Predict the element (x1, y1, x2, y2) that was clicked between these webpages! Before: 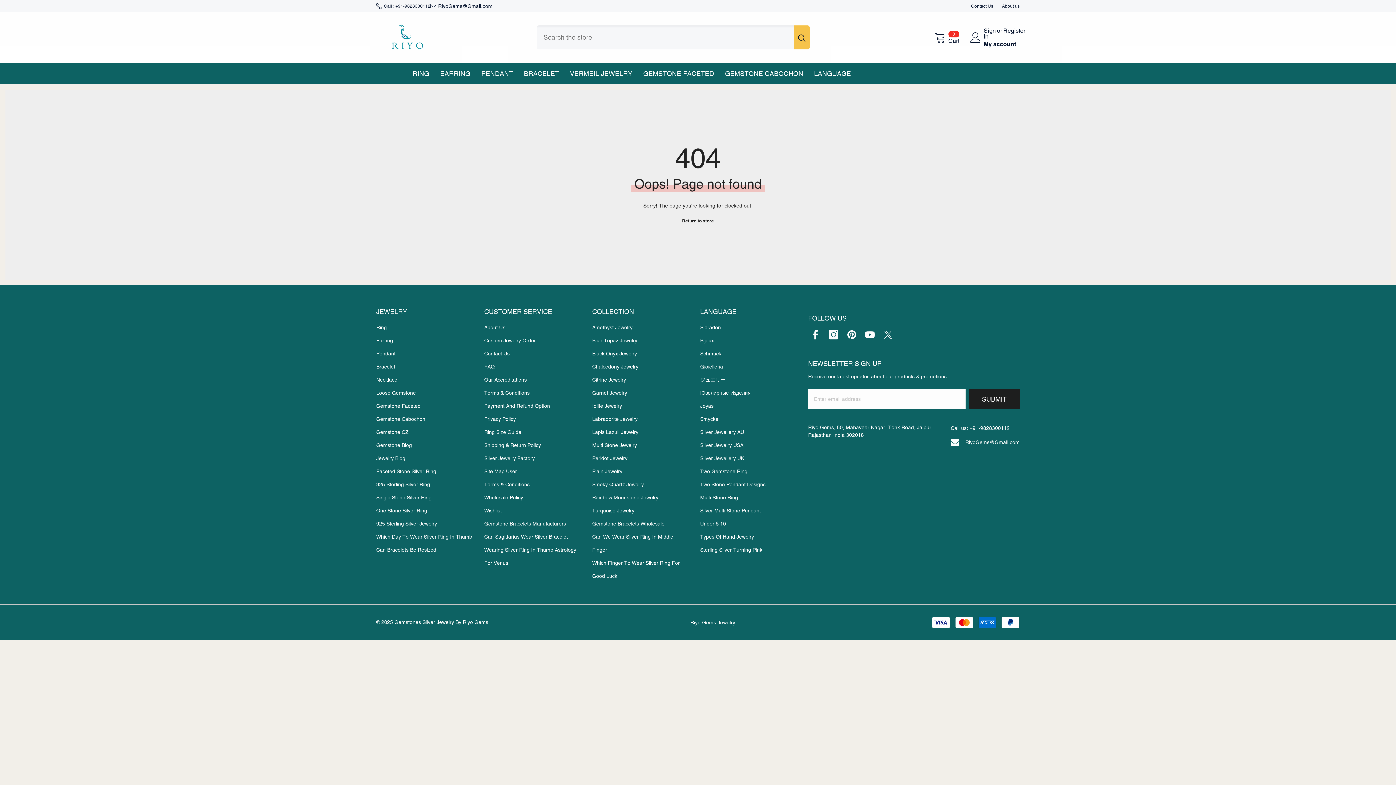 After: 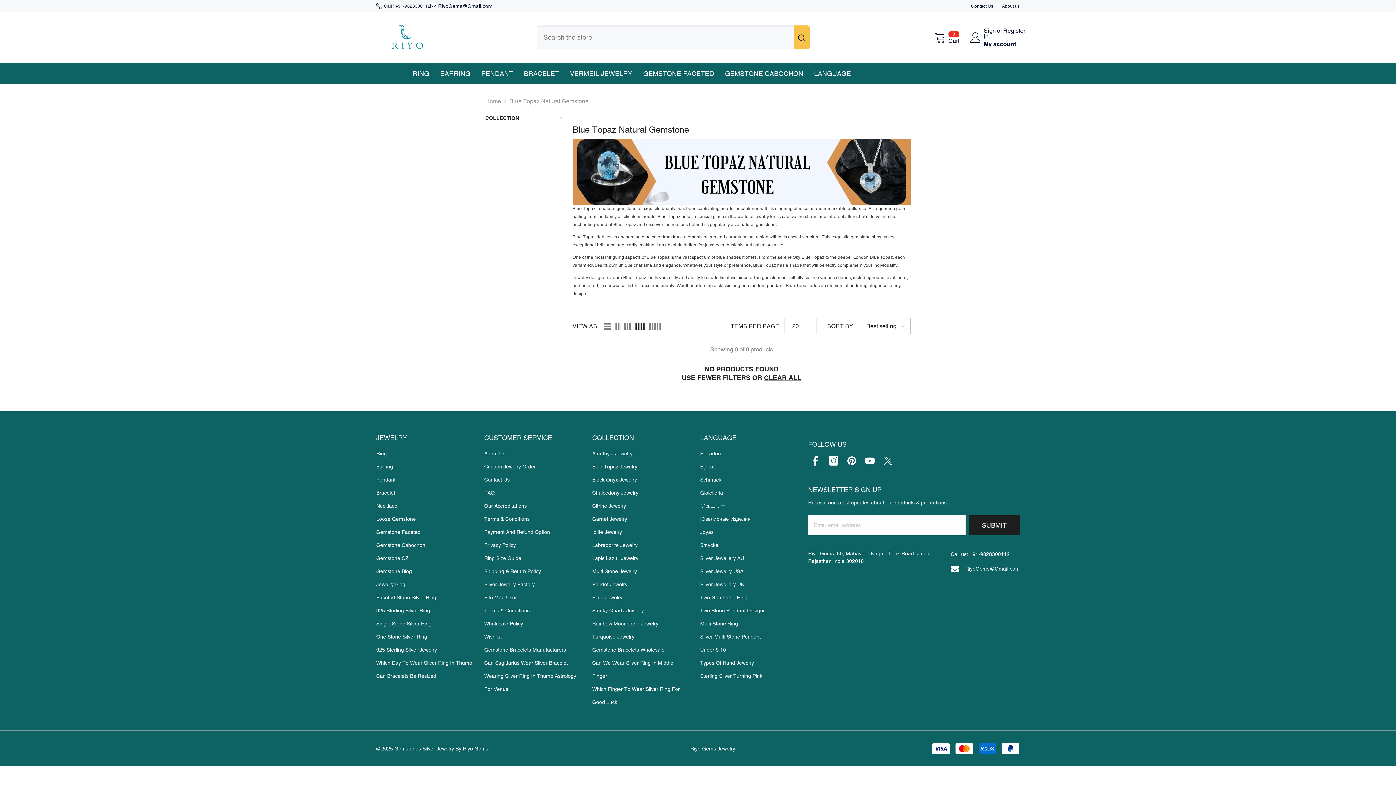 Action: label: Blue Topaz Jewelry bbox: (592, 334, 637, 347)